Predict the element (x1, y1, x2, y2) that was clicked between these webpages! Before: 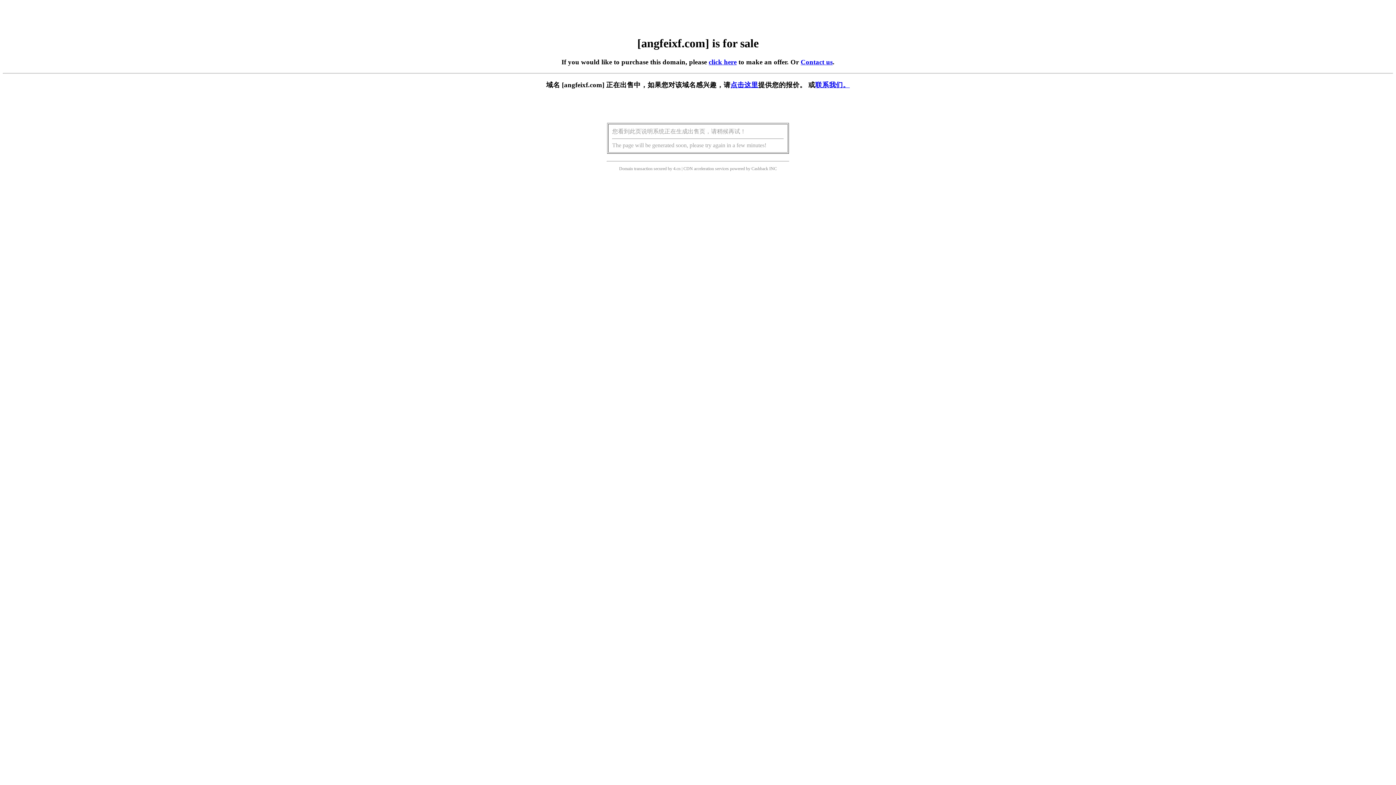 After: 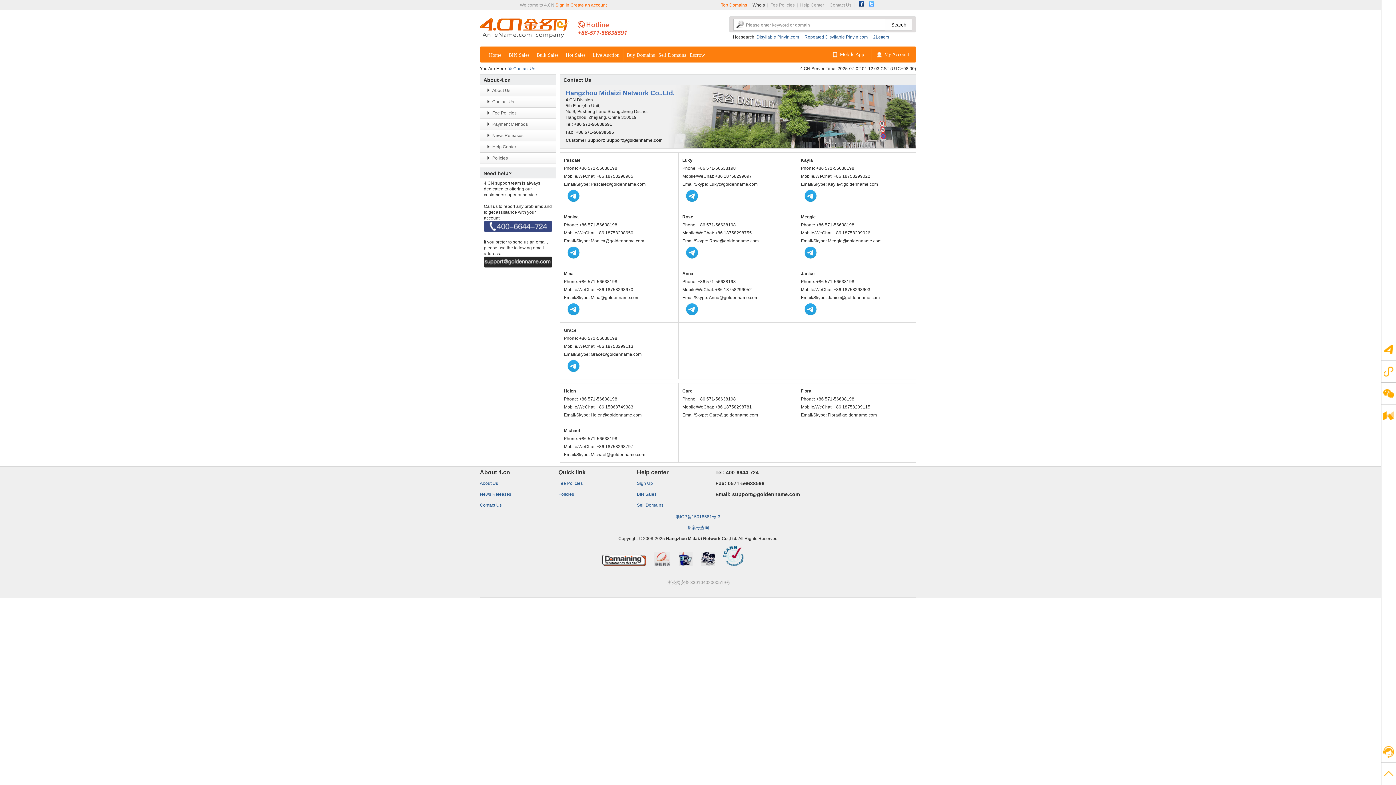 Action: bbox: (800, 58, 832, 65) label: Contact us